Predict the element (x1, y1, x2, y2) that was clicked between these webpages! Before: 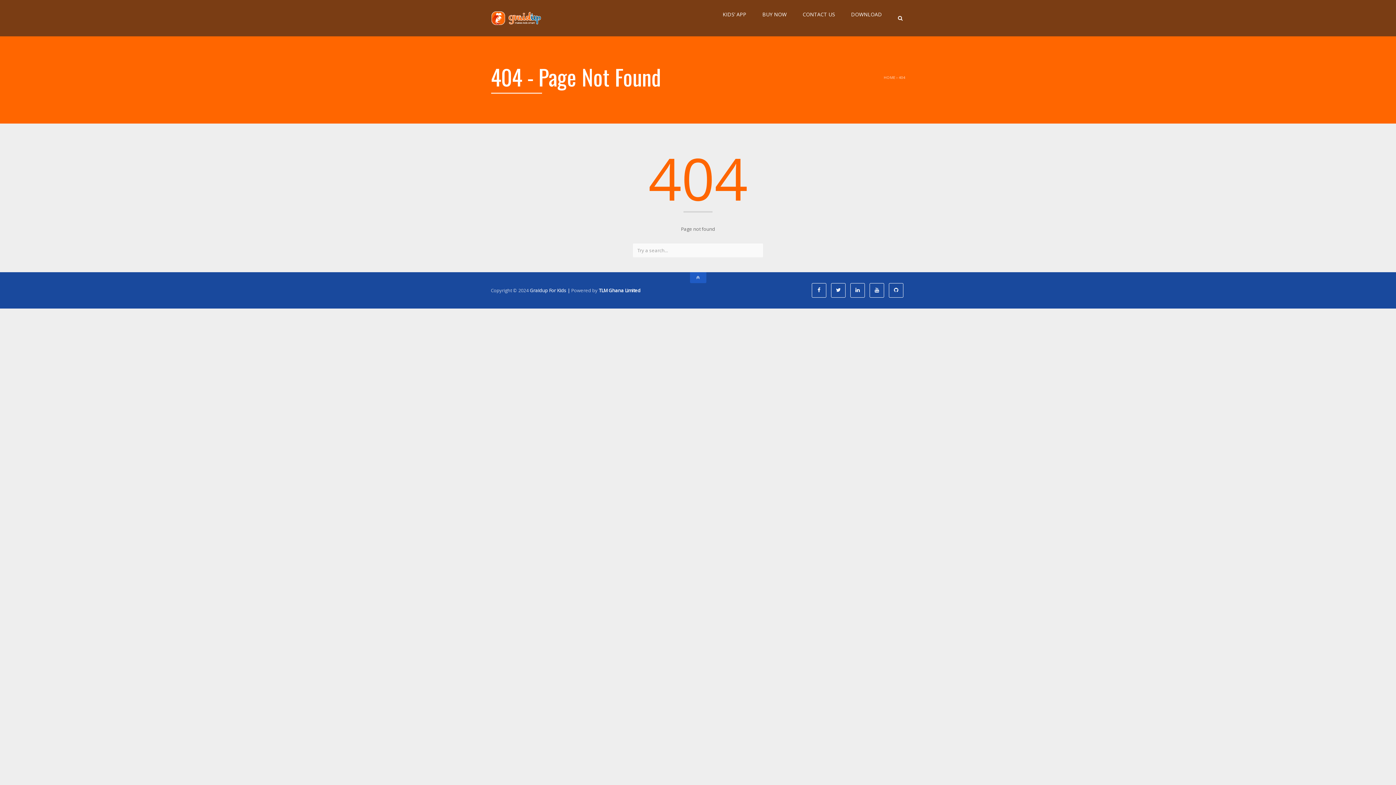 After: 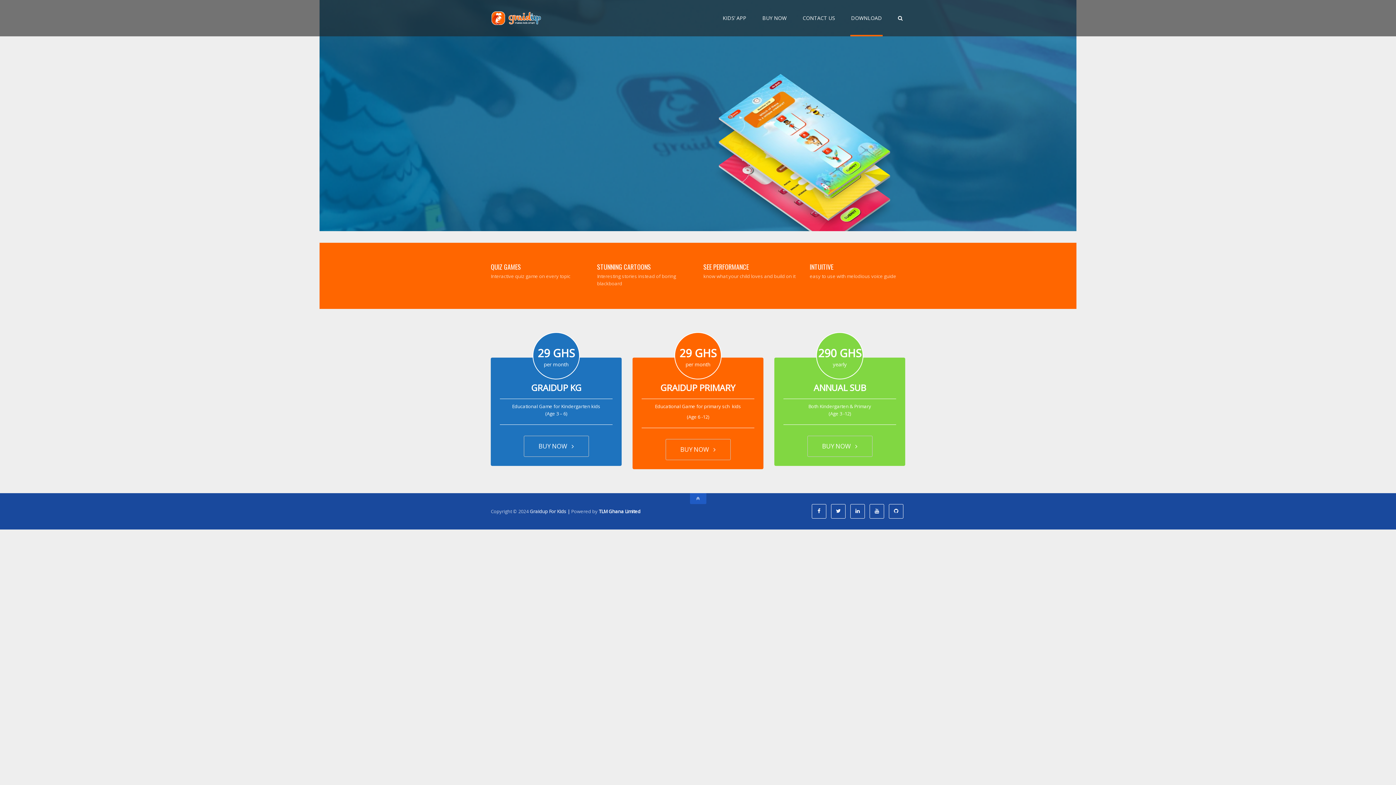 Action: bbox: (850, 0, 882, 36) label: DOWNLOAD